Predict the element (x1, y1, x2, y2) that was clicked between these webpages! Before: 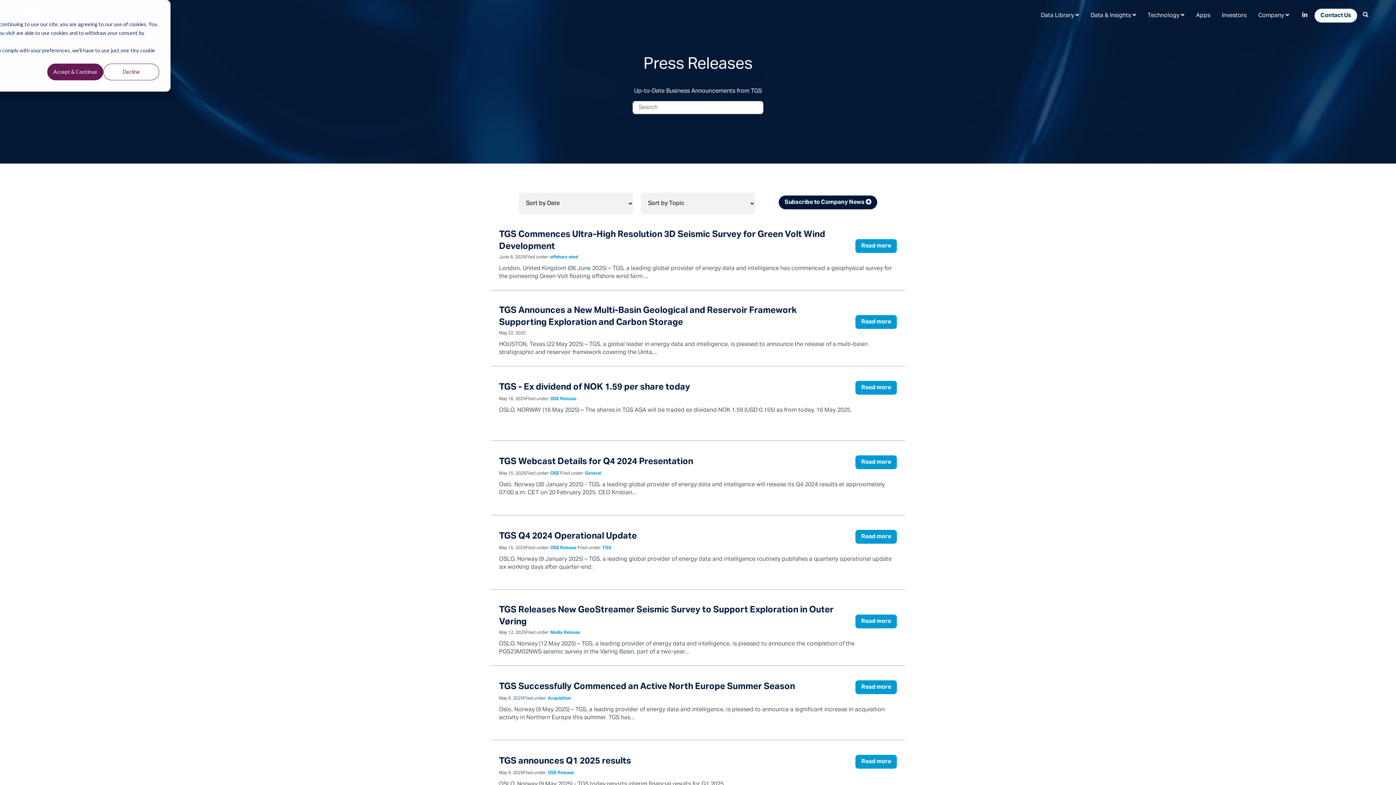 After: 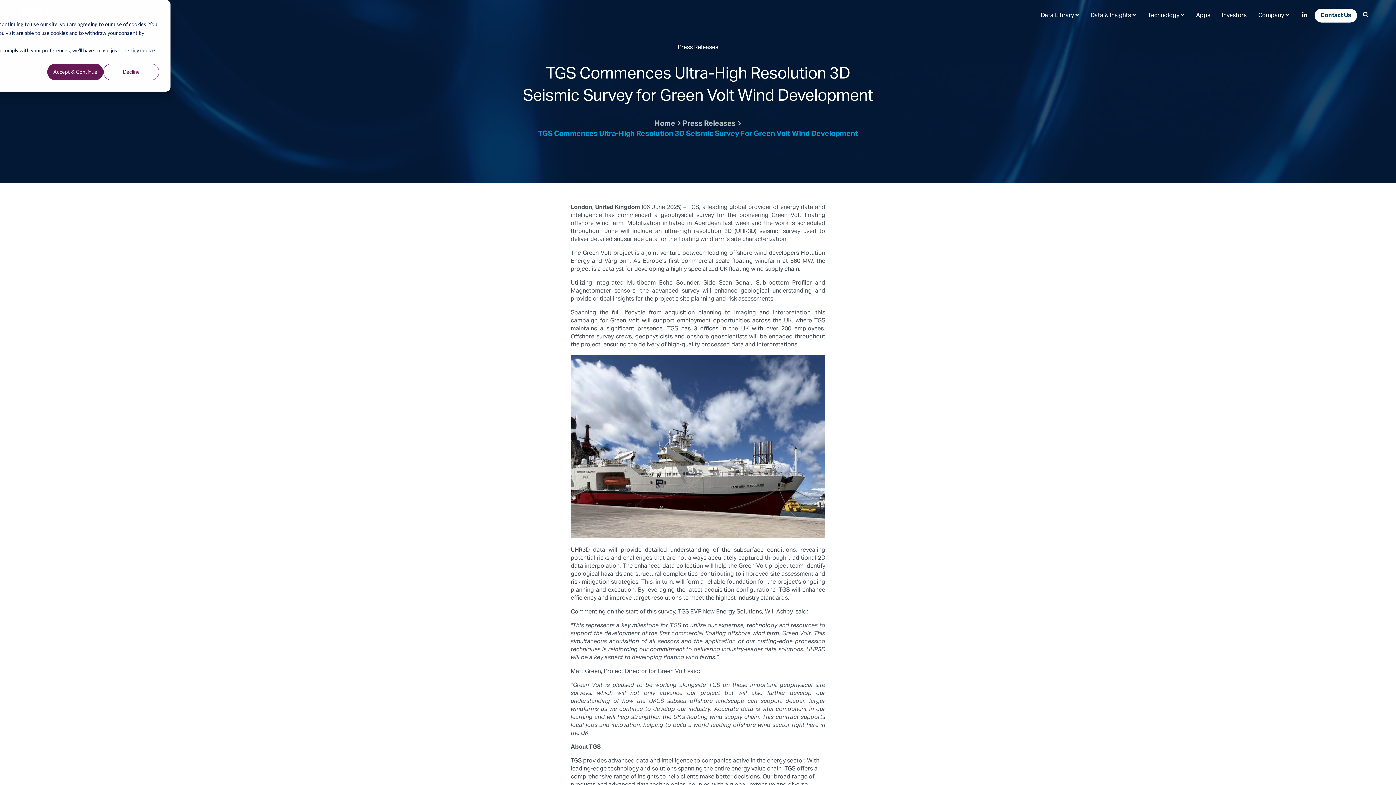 Action: label: TGS Commences Ultra-High Resolution 3D Seismic Survey for Green Volt Wind Development bbox: (499, 225, 825, 256)